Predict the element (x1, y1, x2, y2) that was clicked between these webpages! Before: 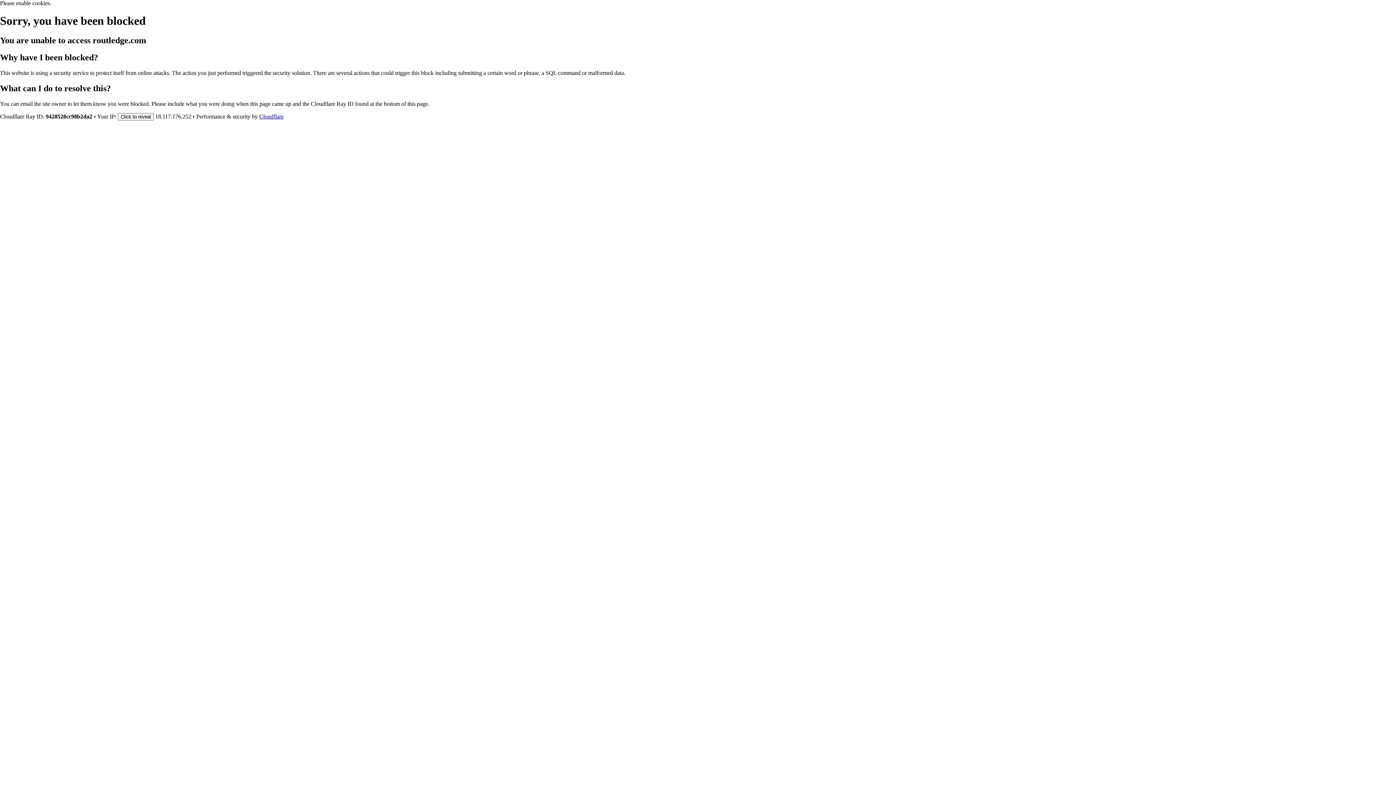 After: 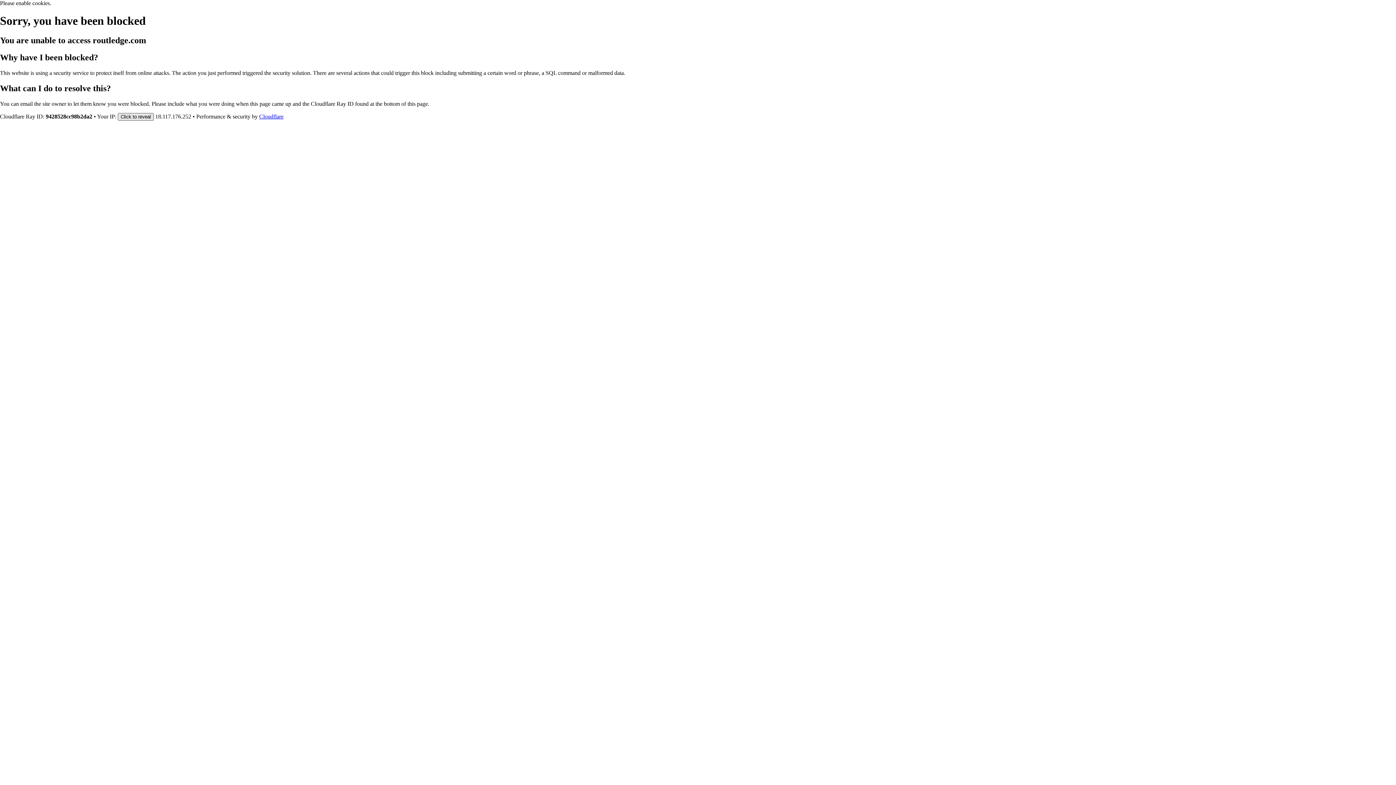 Action: bbox: (117, 112, 153, 120) label: Click to reveal